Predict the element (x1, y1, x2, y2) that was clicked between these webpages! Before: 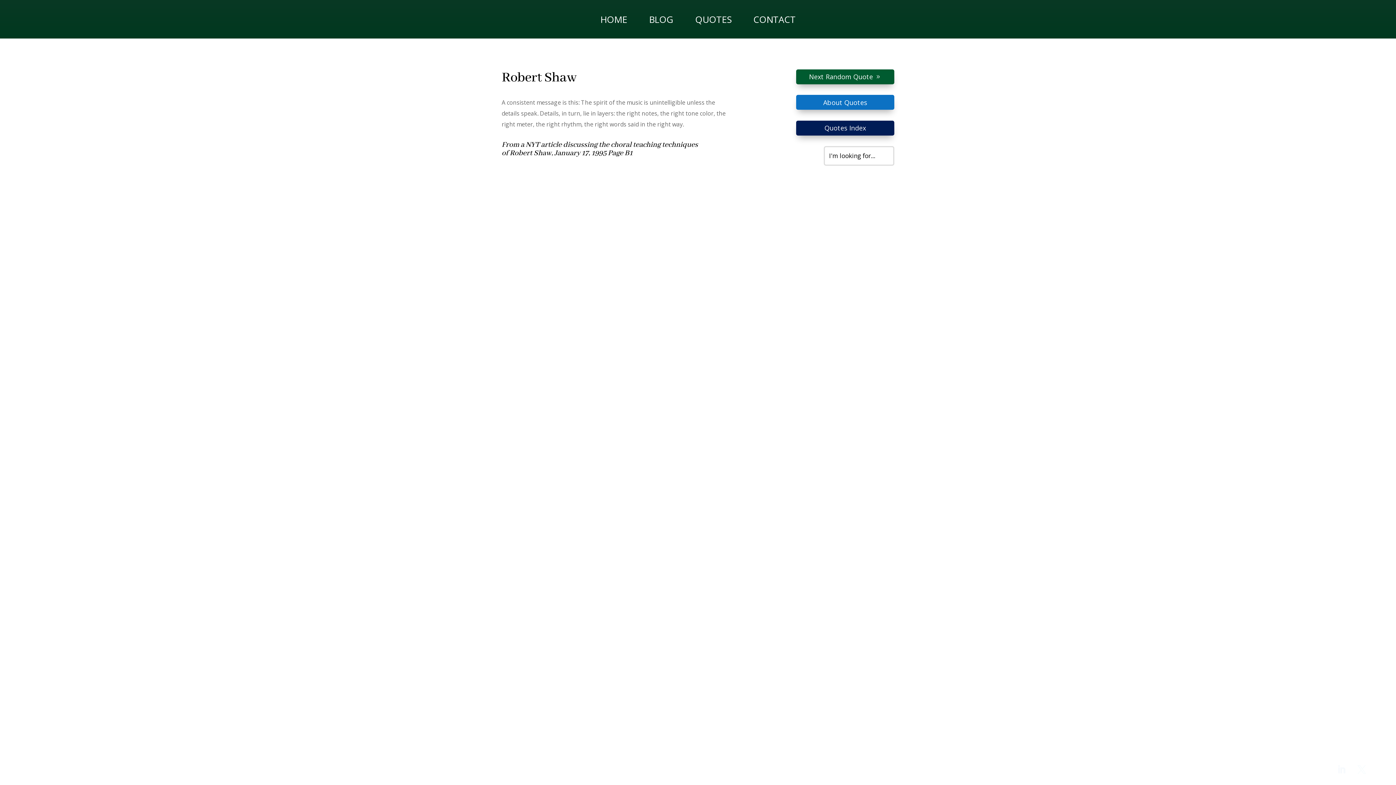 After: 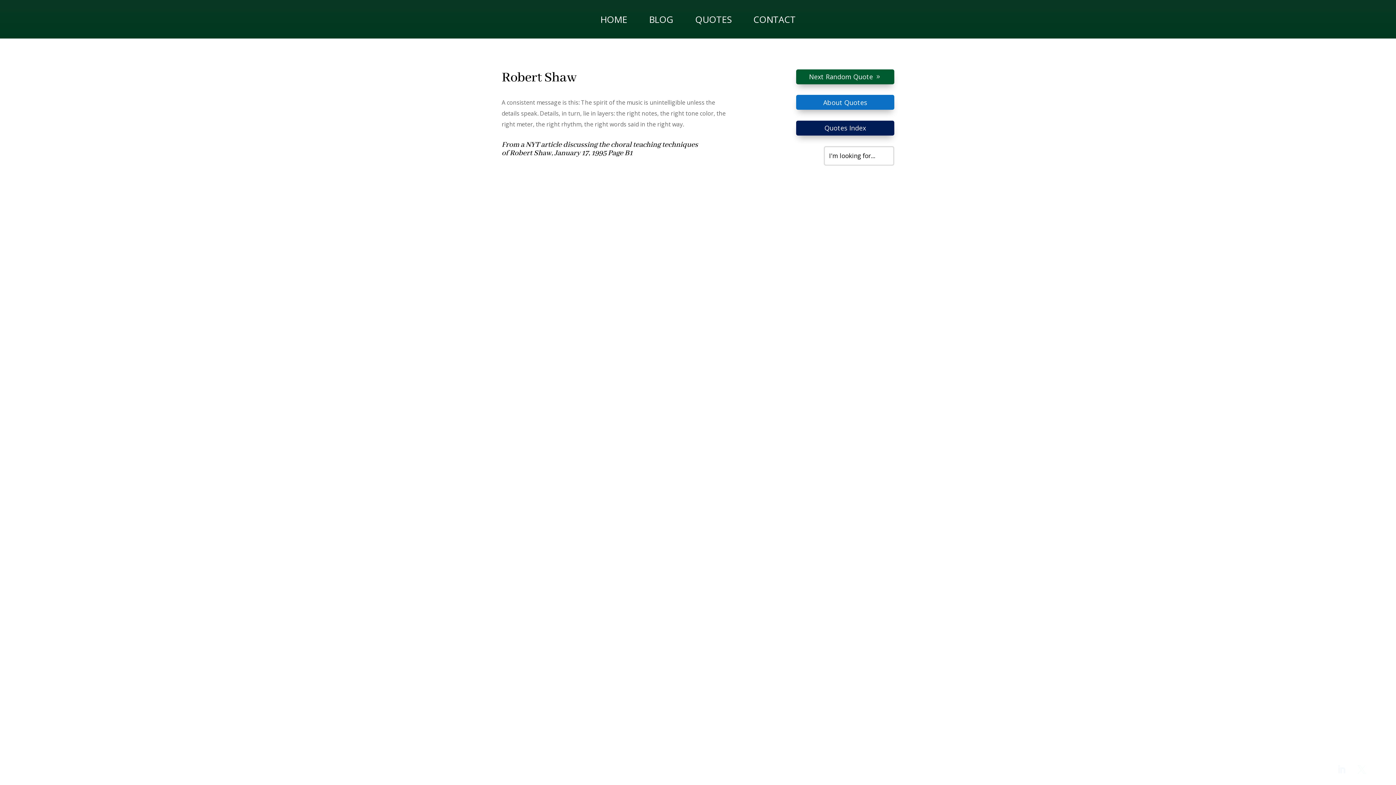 Action: bbox: (1353, 761, 1370, 778)